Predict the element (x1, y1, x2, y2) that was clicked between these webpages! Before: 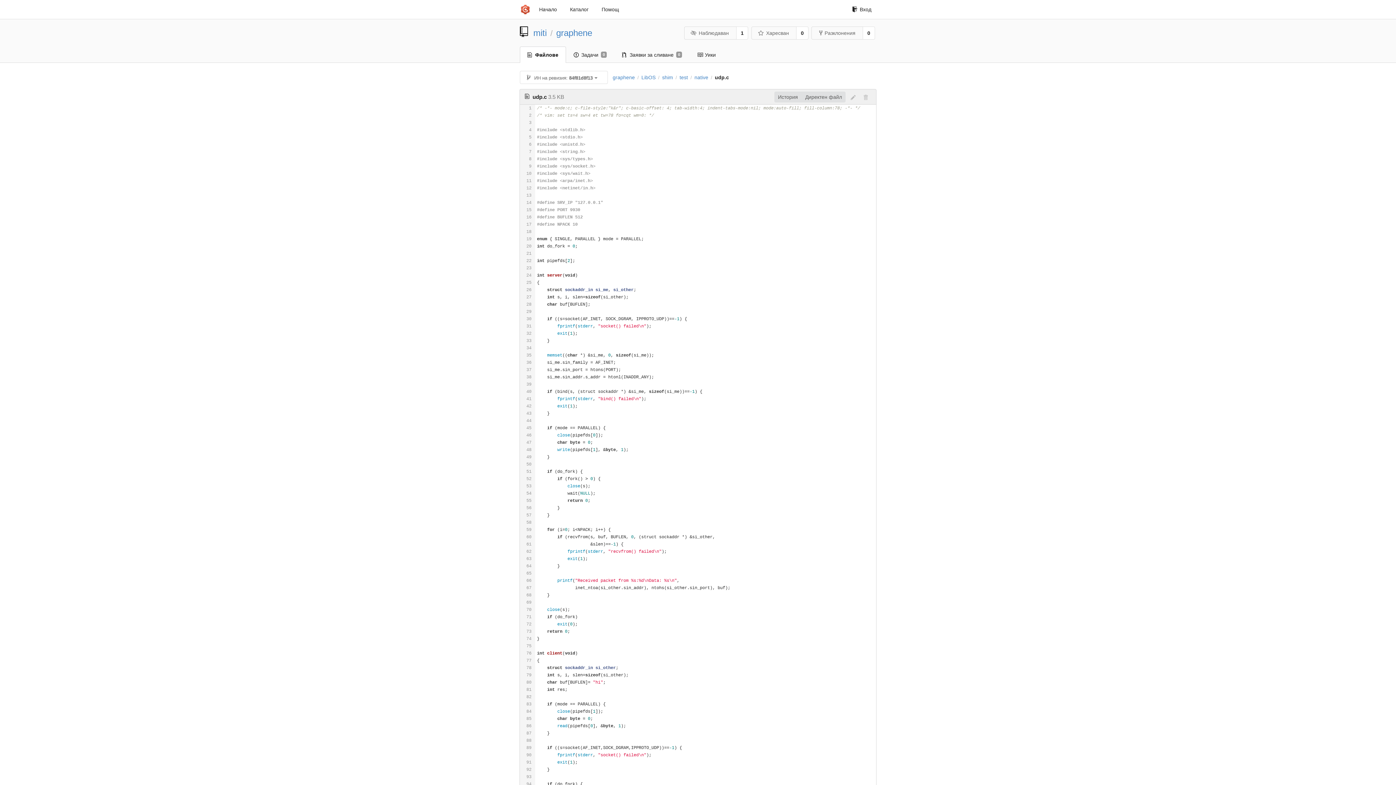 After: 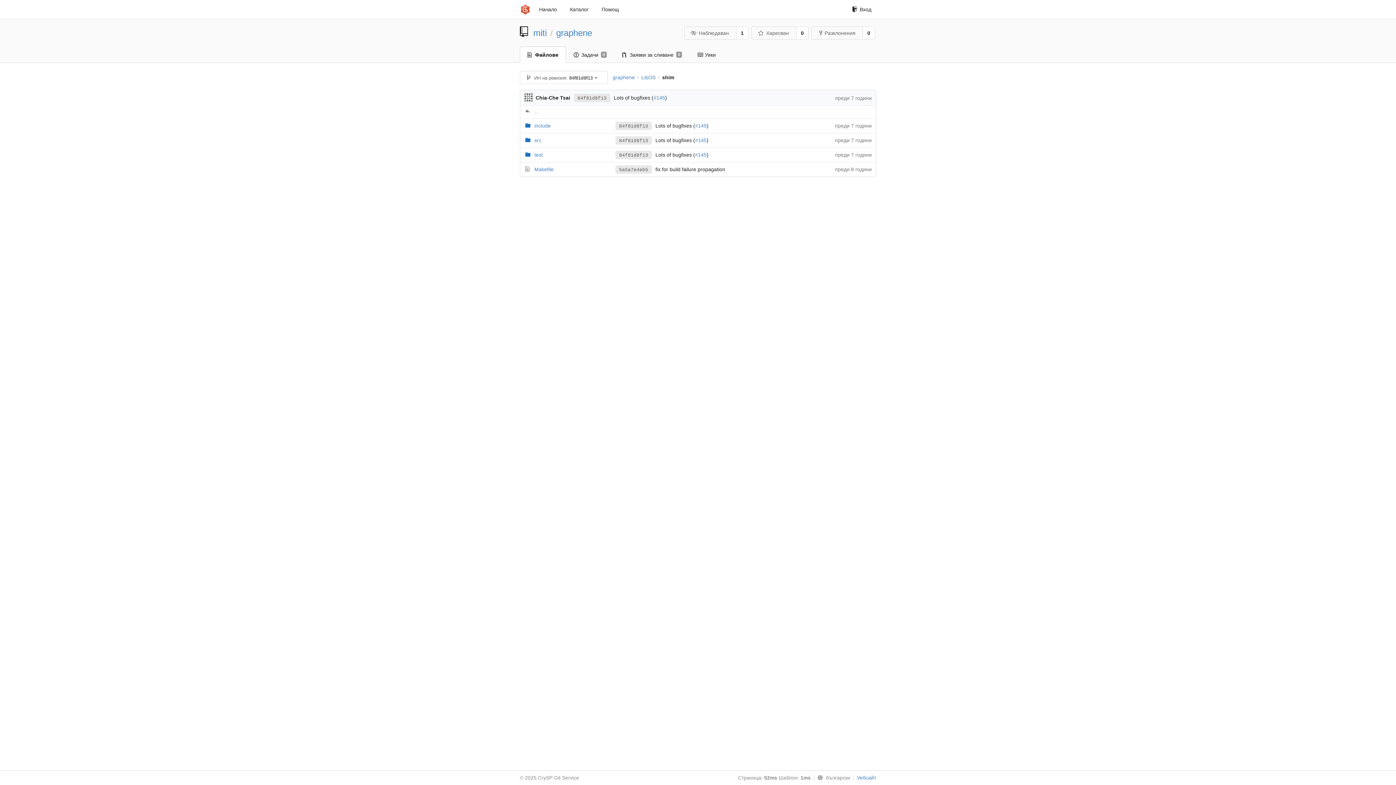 Action: label: shim bbox: (662, 74, 673, 80)